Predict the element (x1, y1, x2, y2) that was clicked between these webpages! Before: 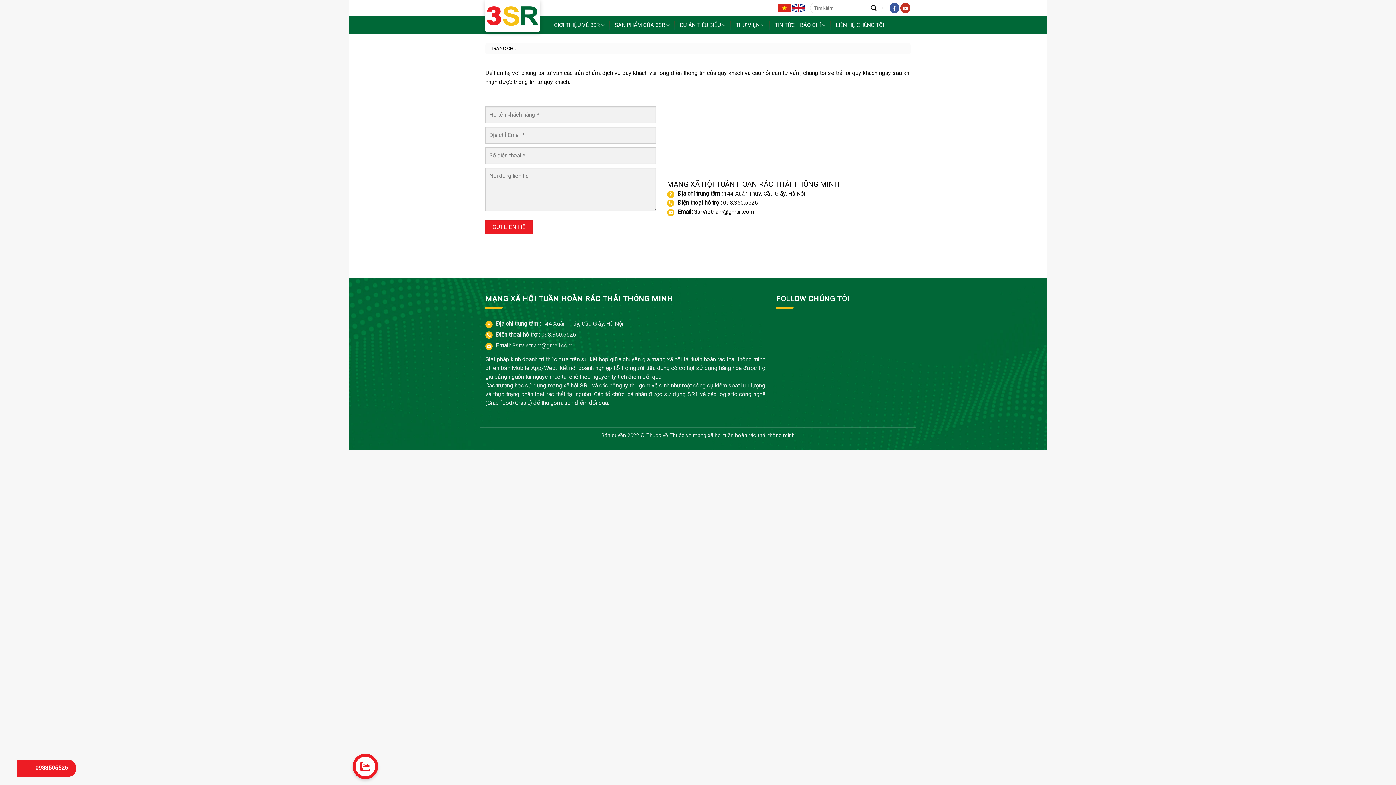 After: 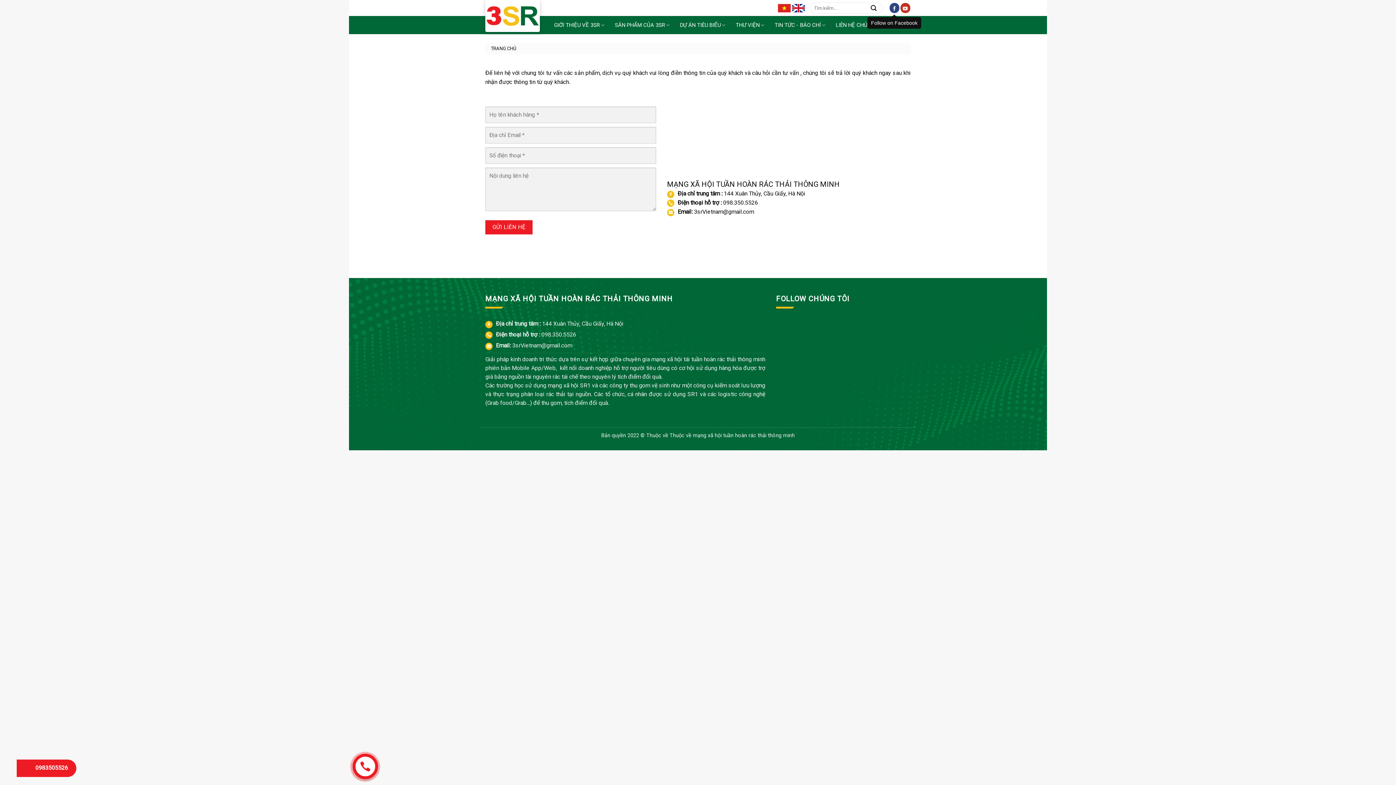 Action: bbox: (889, 3, 899, 12)